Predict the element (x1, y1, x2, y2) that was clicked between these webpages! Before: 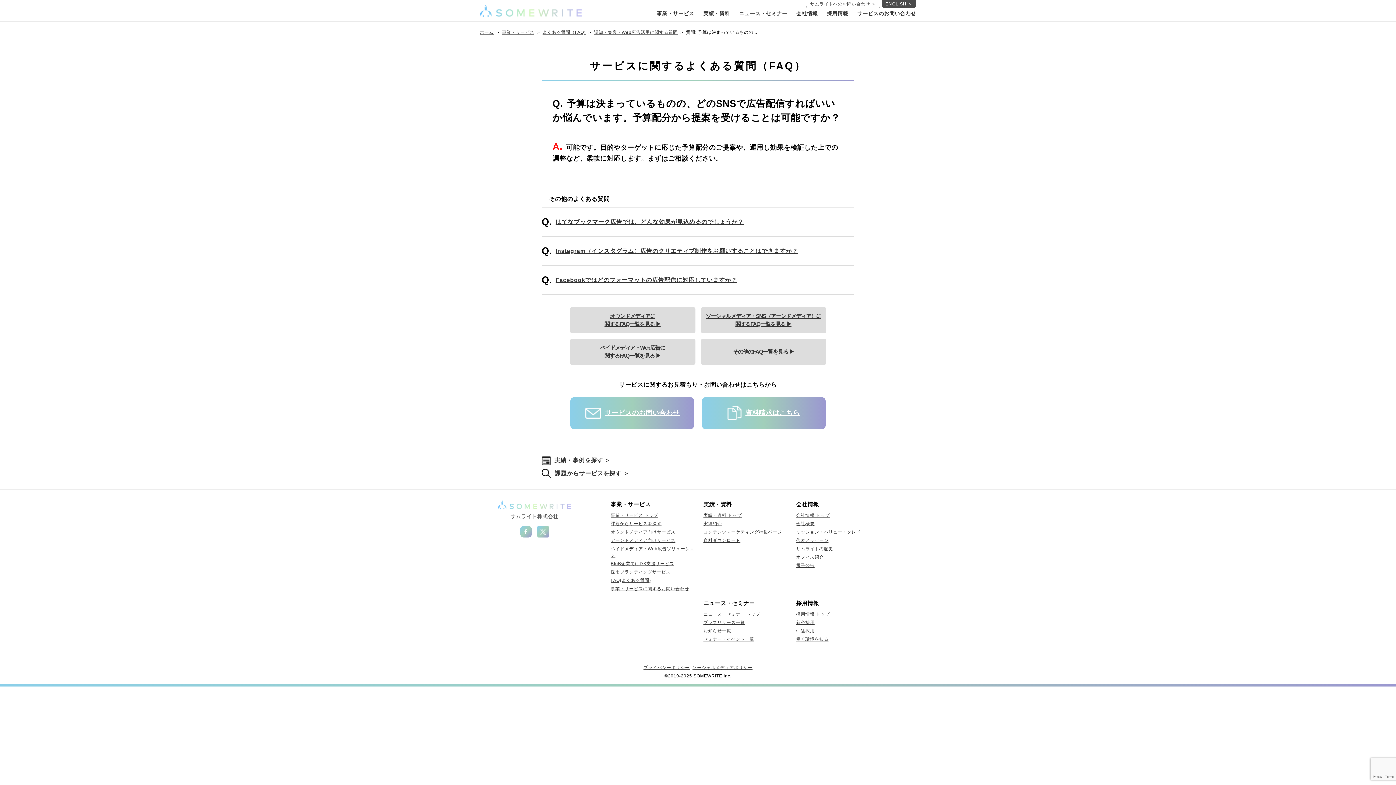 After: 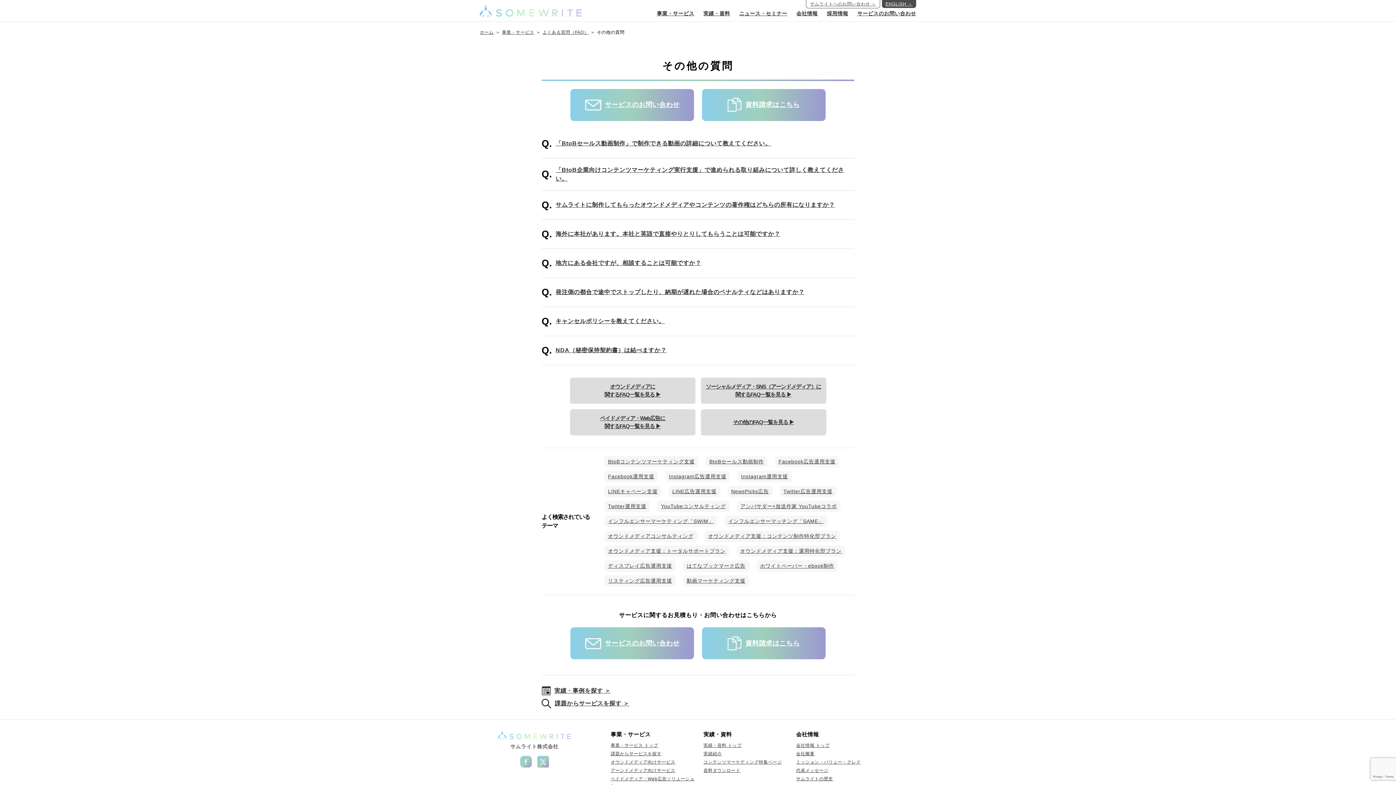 Action: label: その他のFAQ一覧を見る ▶︎ bbox: (700, 339, 826, 365)